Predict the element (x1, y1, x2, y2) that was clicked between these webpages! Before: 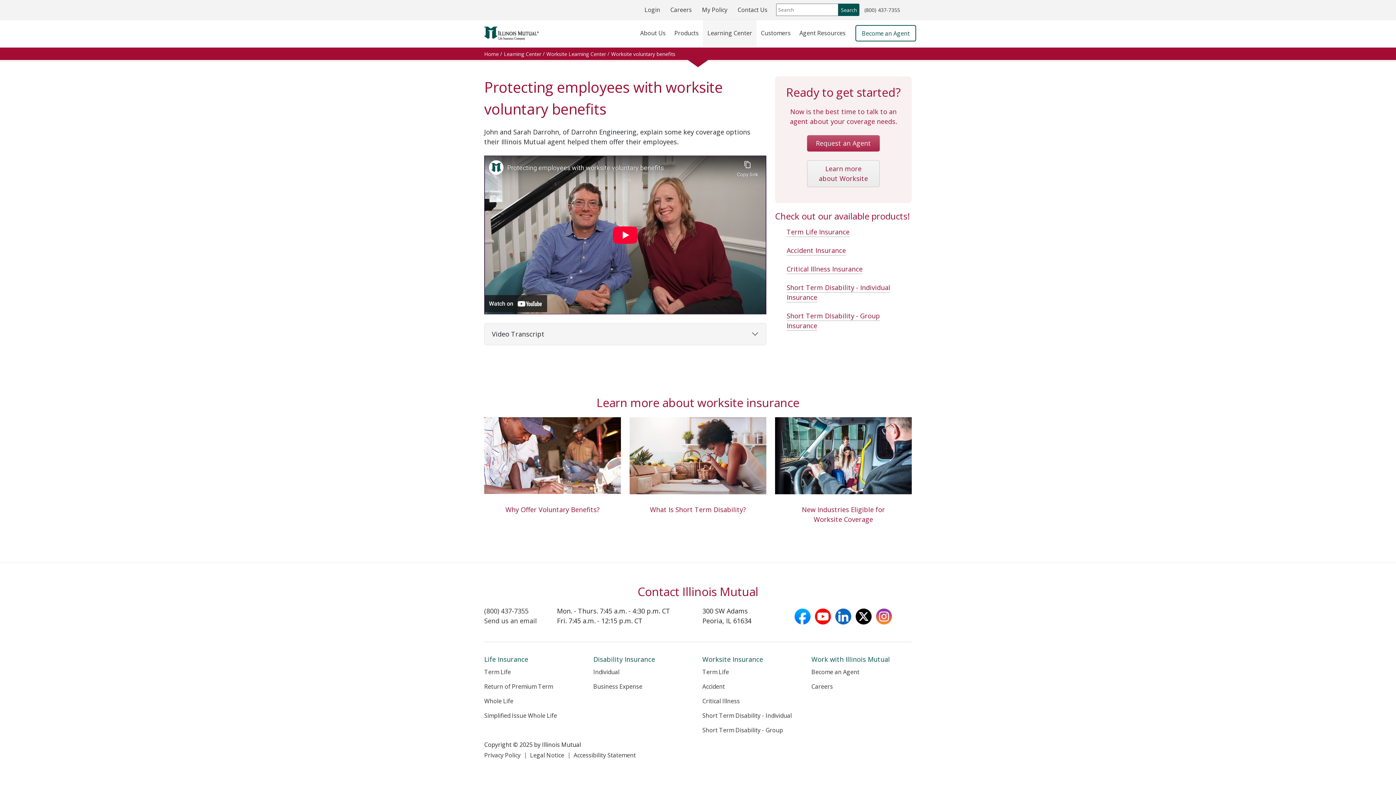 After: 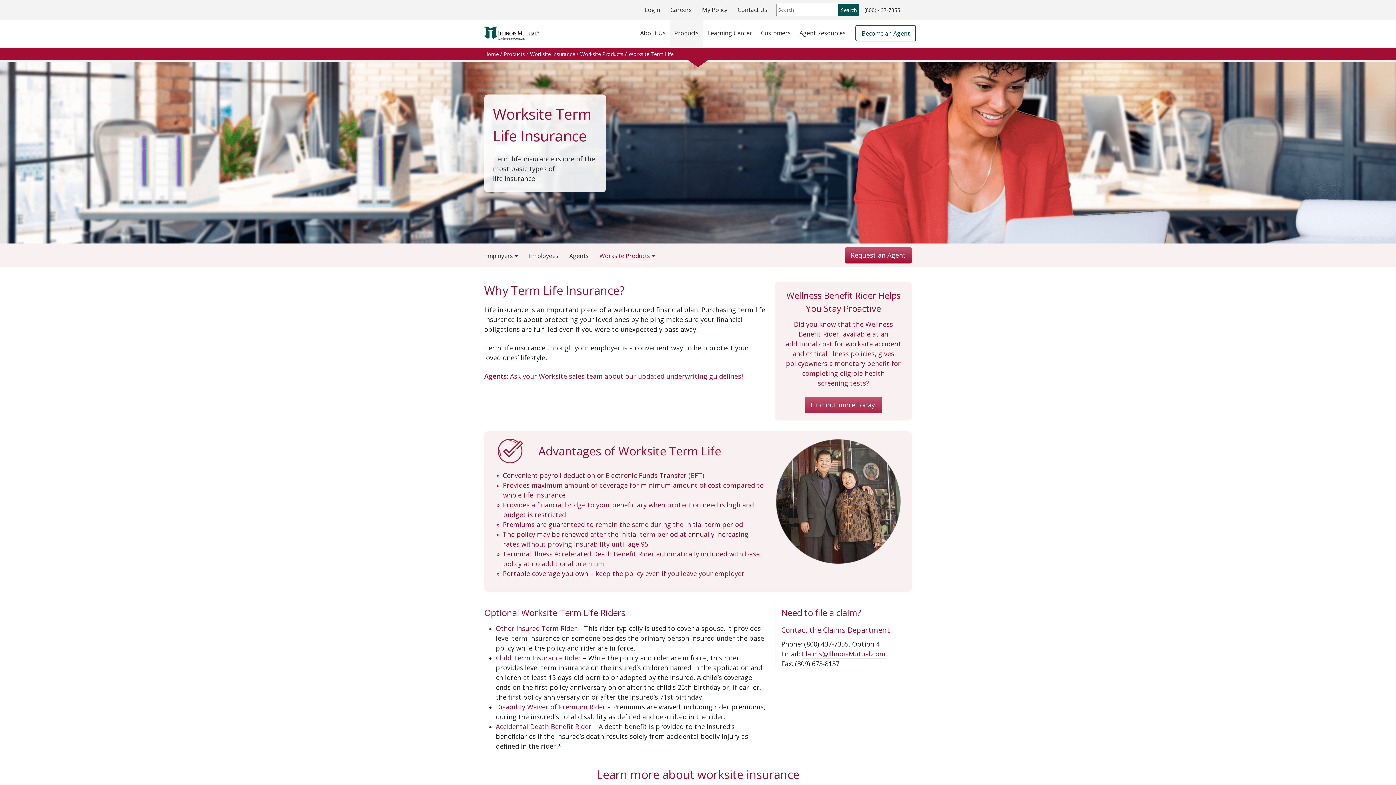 Action: label: Term Life Insurance bbox: (786, 227, 849, 236)